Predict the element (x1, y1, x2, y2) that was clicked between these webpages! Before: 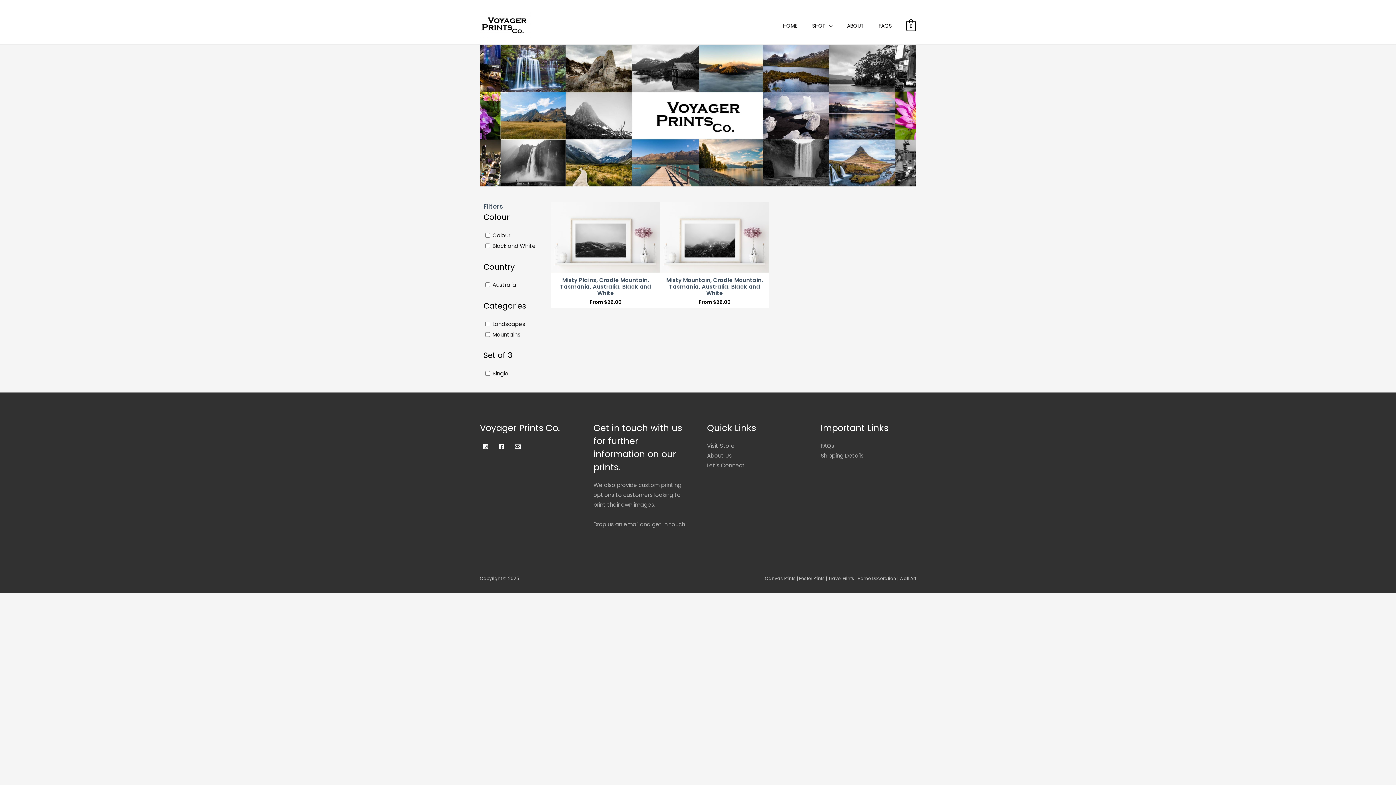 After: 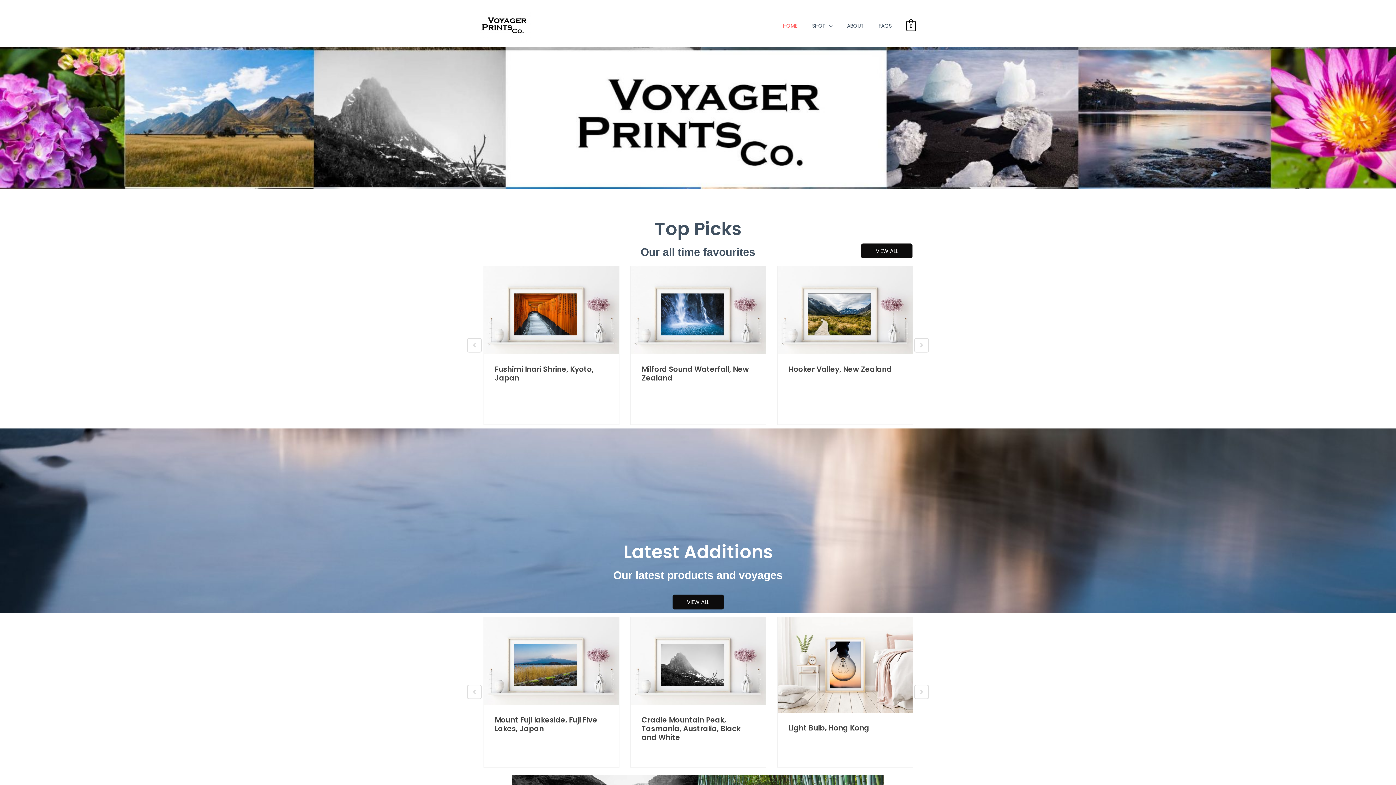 Action: bbox: (480, 21, 530, 29)